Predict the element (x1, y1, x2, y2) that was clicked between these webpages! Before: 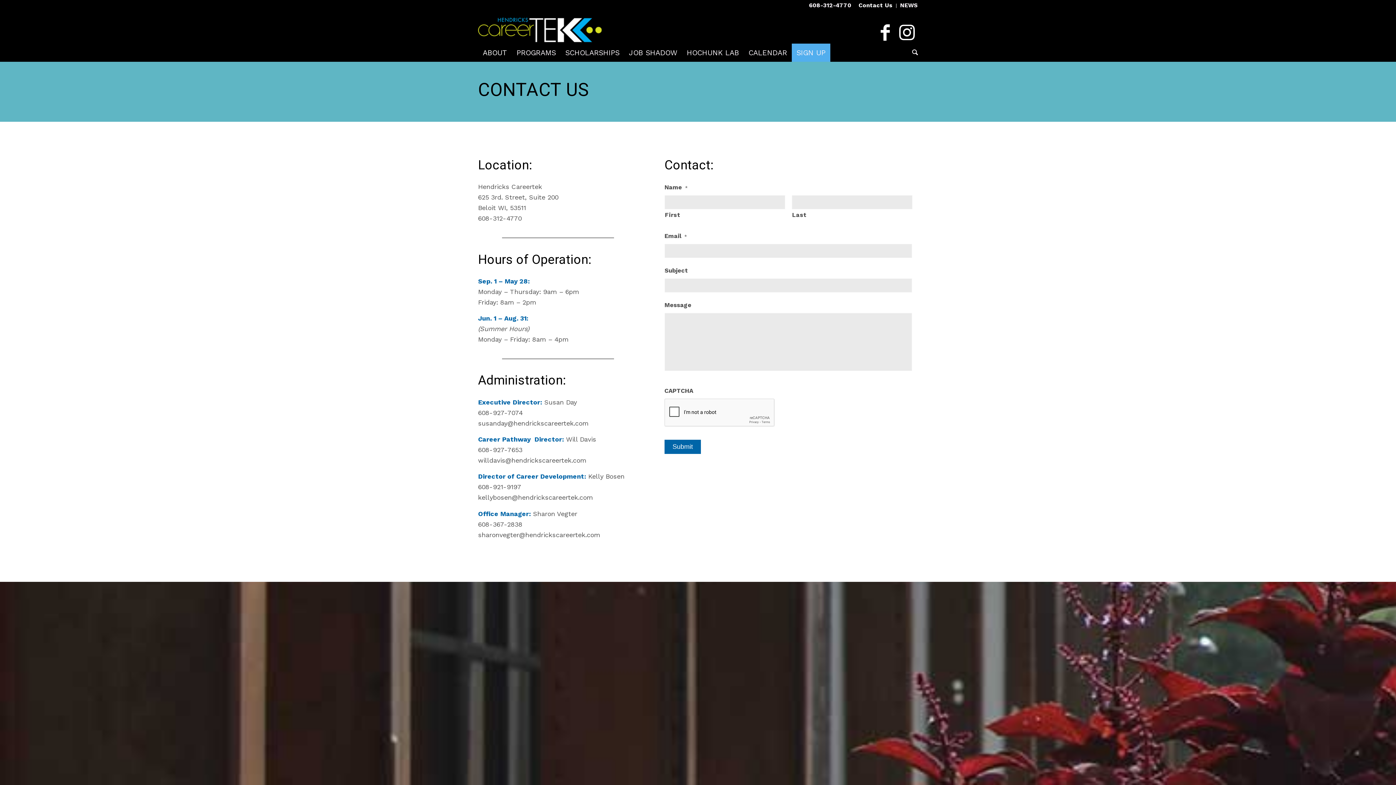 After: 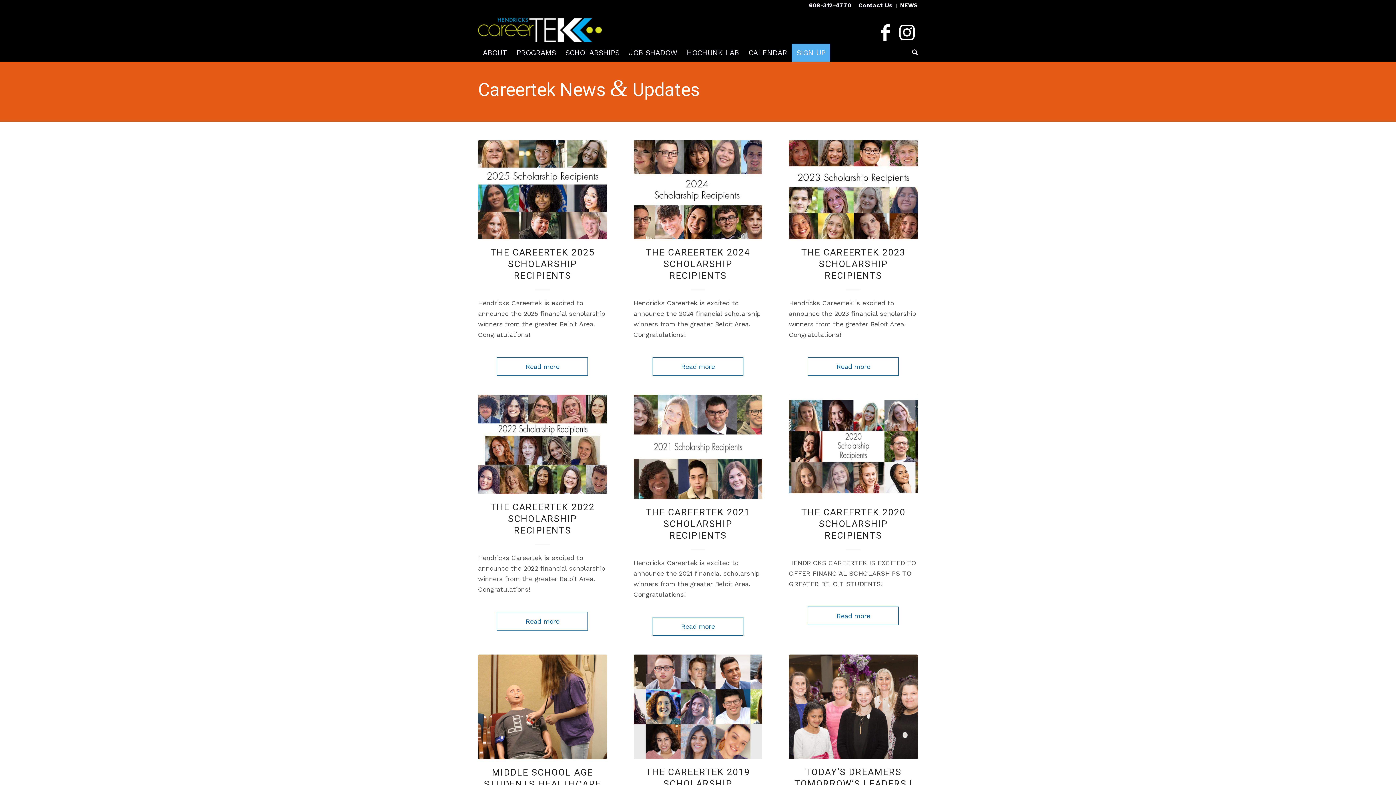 Action: label: NEWS bbox: (900, 0, 918, 11)